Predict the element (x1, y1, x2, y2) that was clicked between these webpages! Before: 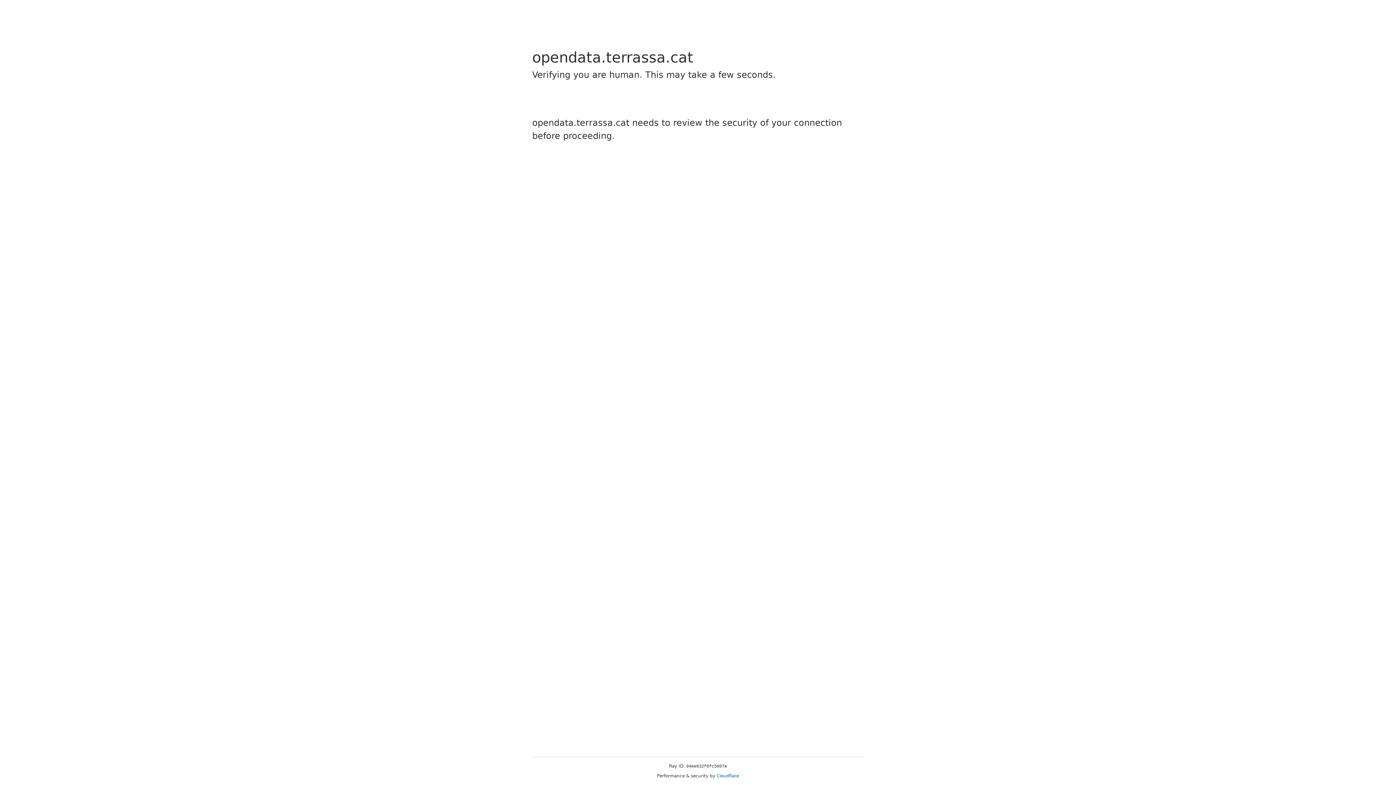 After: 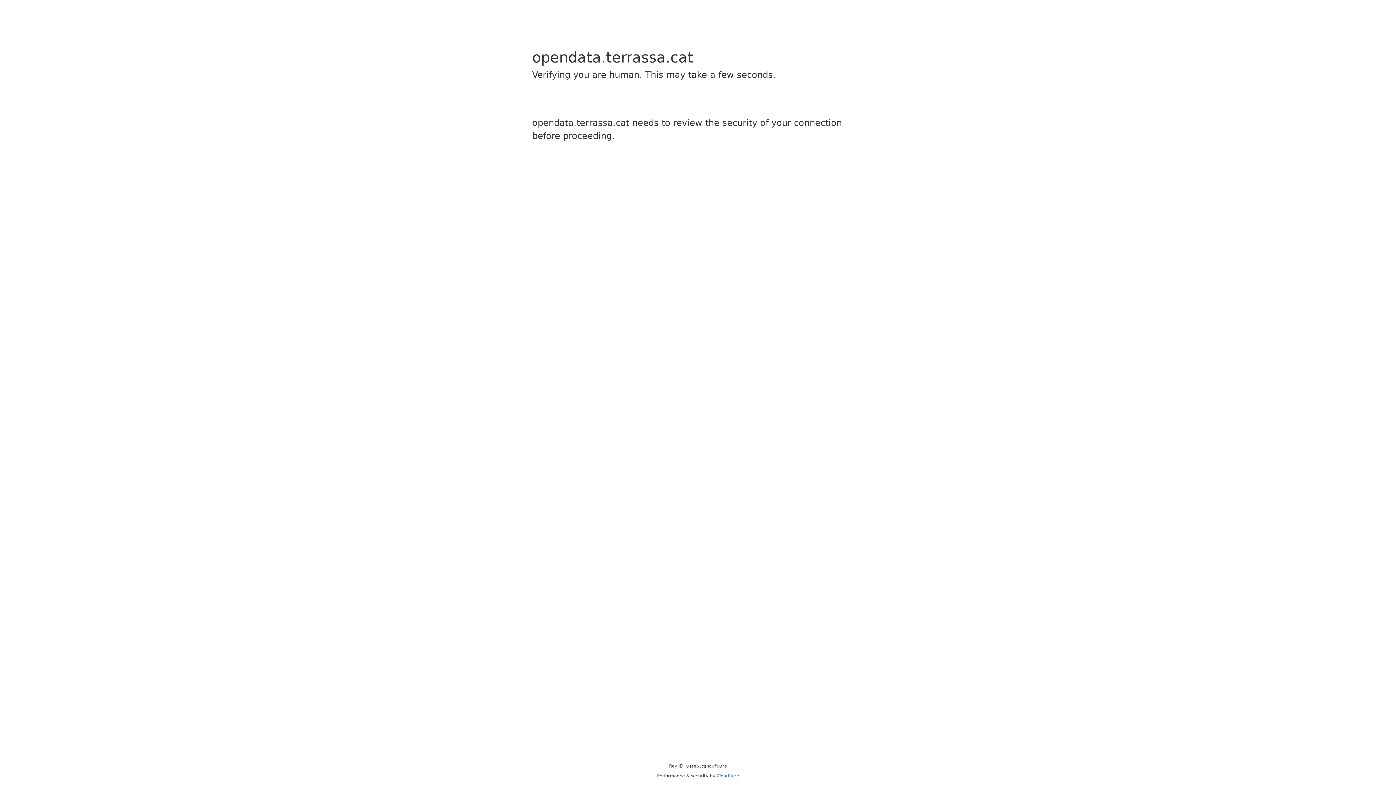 Action: bbox: (716, 773, 739, 778) label: Cloudflare